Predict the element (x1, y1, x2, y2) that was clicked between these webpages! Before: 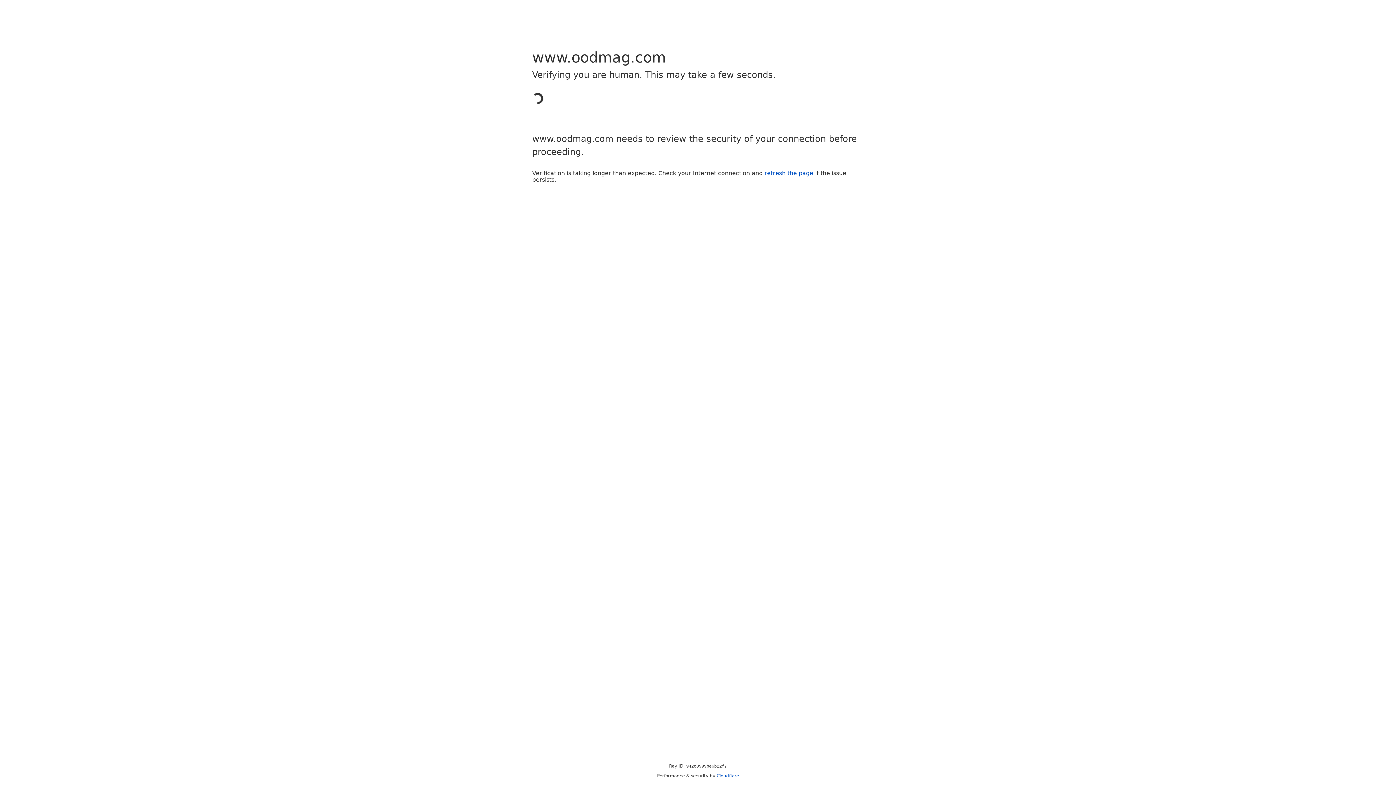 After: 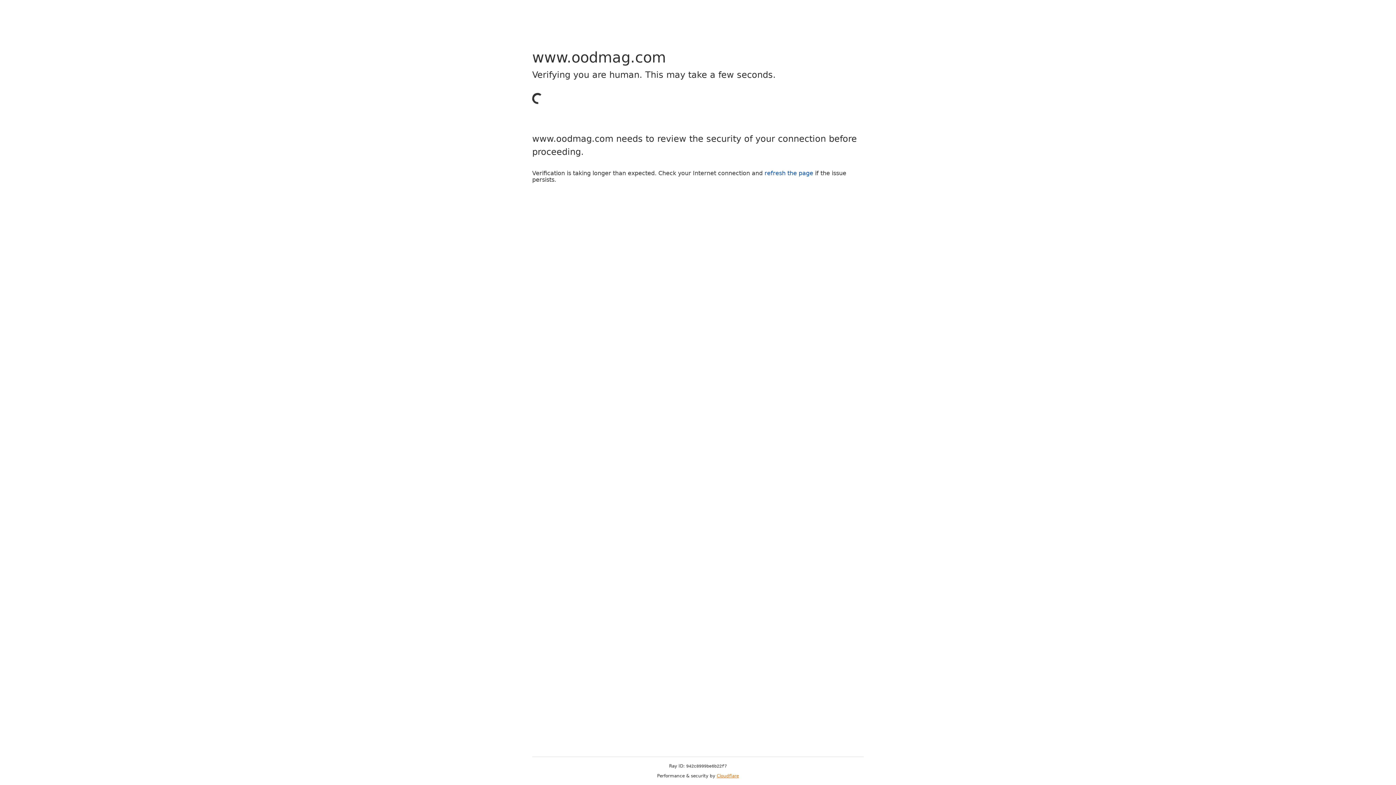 Action: label: Cloudflare bbox: (716, 773, 739, 778)